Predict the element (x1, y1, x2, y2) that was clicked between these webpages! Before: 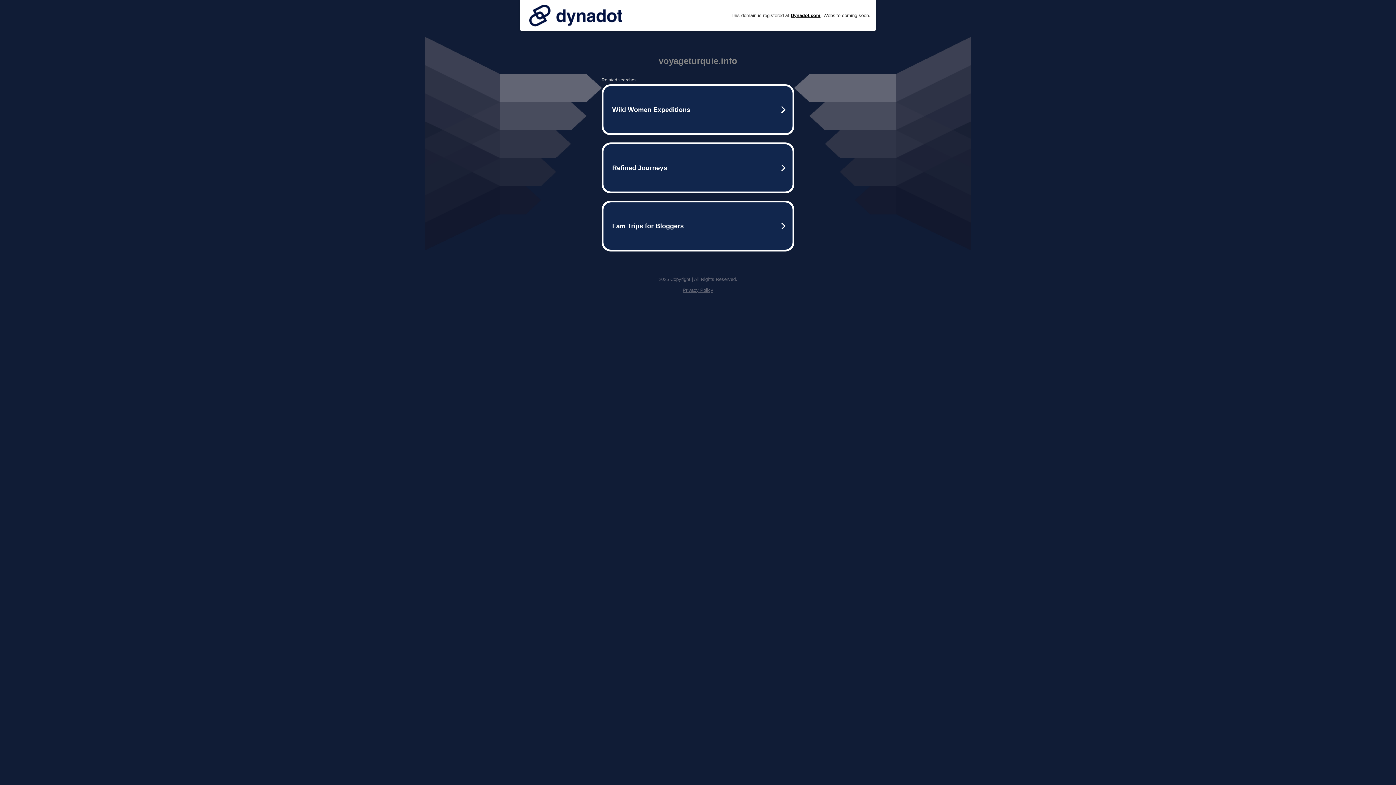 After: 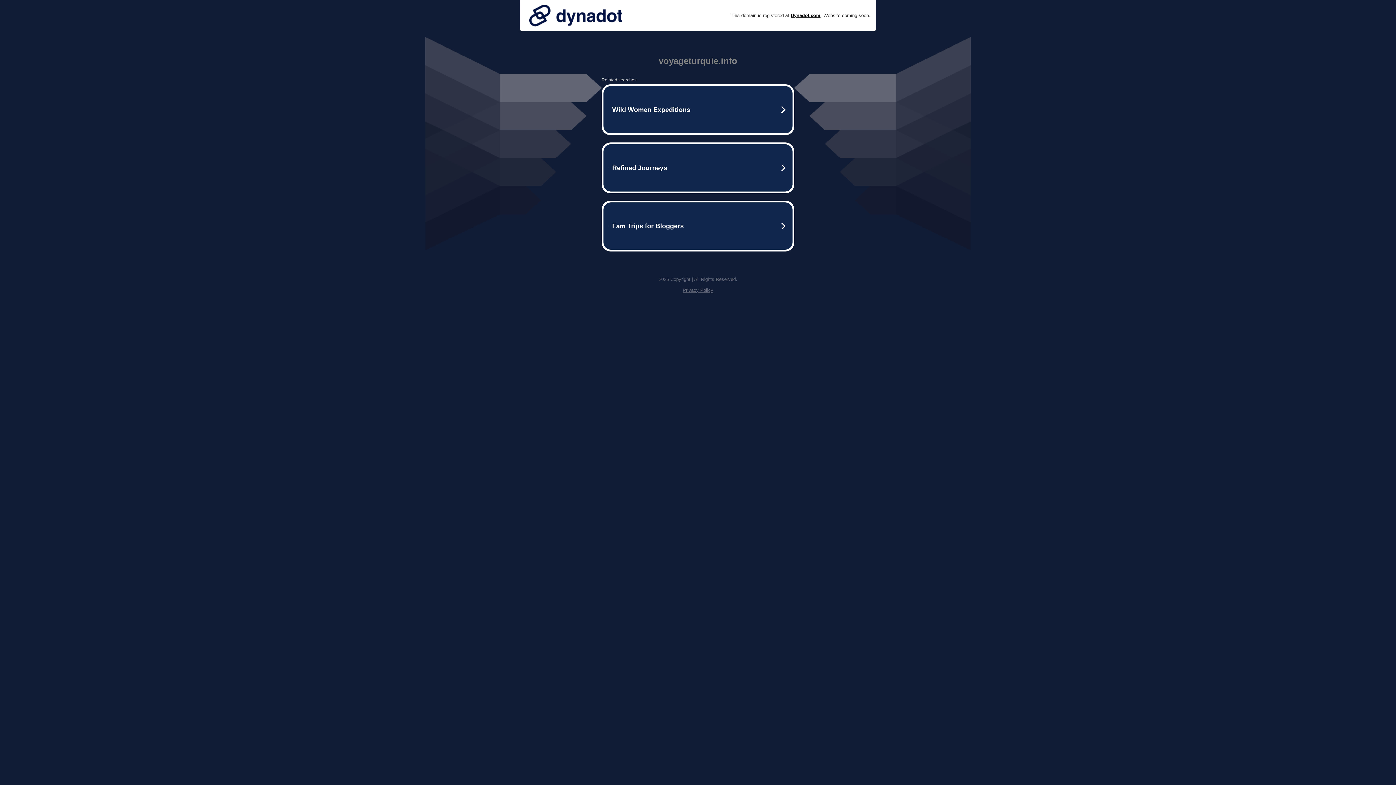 Action: bbox: (525, 0, 626, 30)